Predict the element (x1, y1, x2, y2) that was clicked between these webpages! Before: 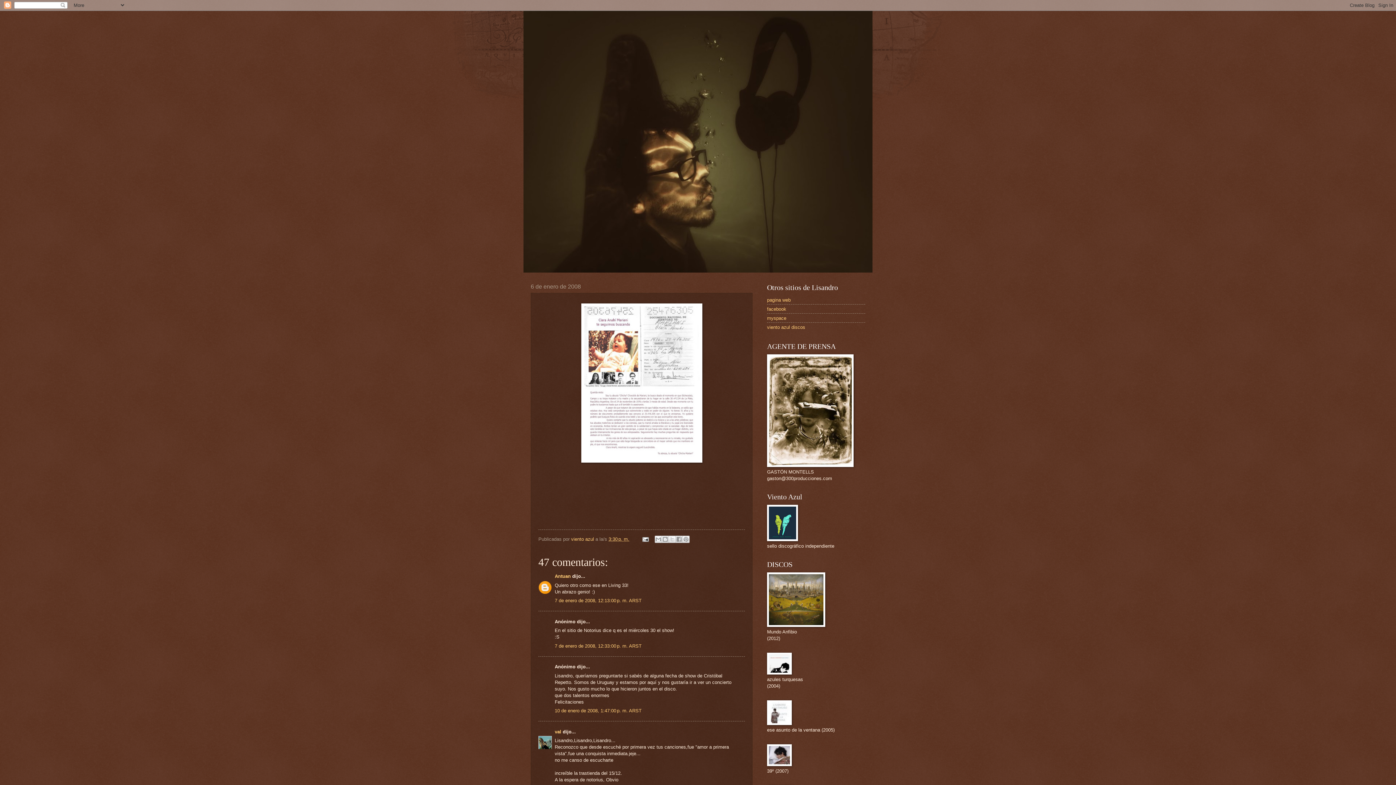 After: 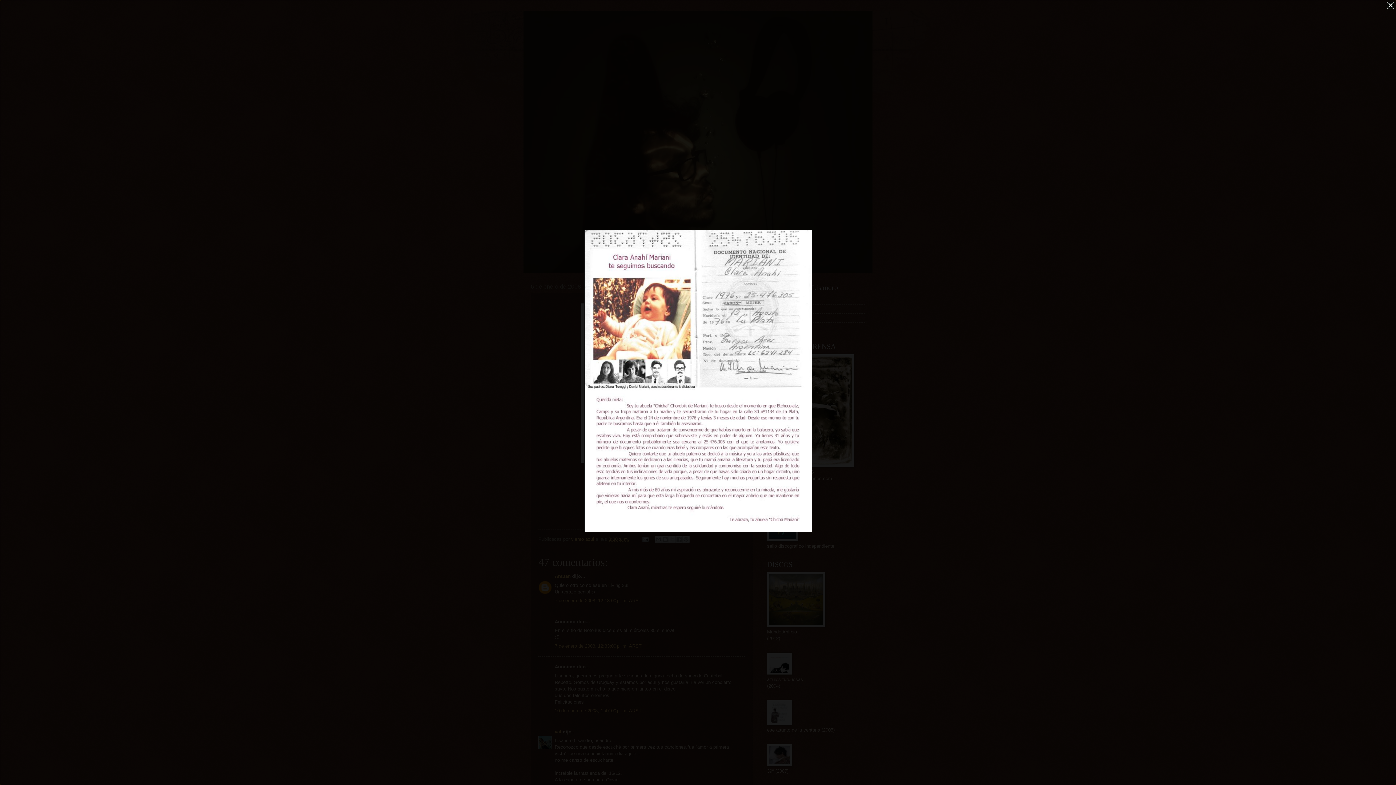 Action: bbox: (538, 303, 745, 462)